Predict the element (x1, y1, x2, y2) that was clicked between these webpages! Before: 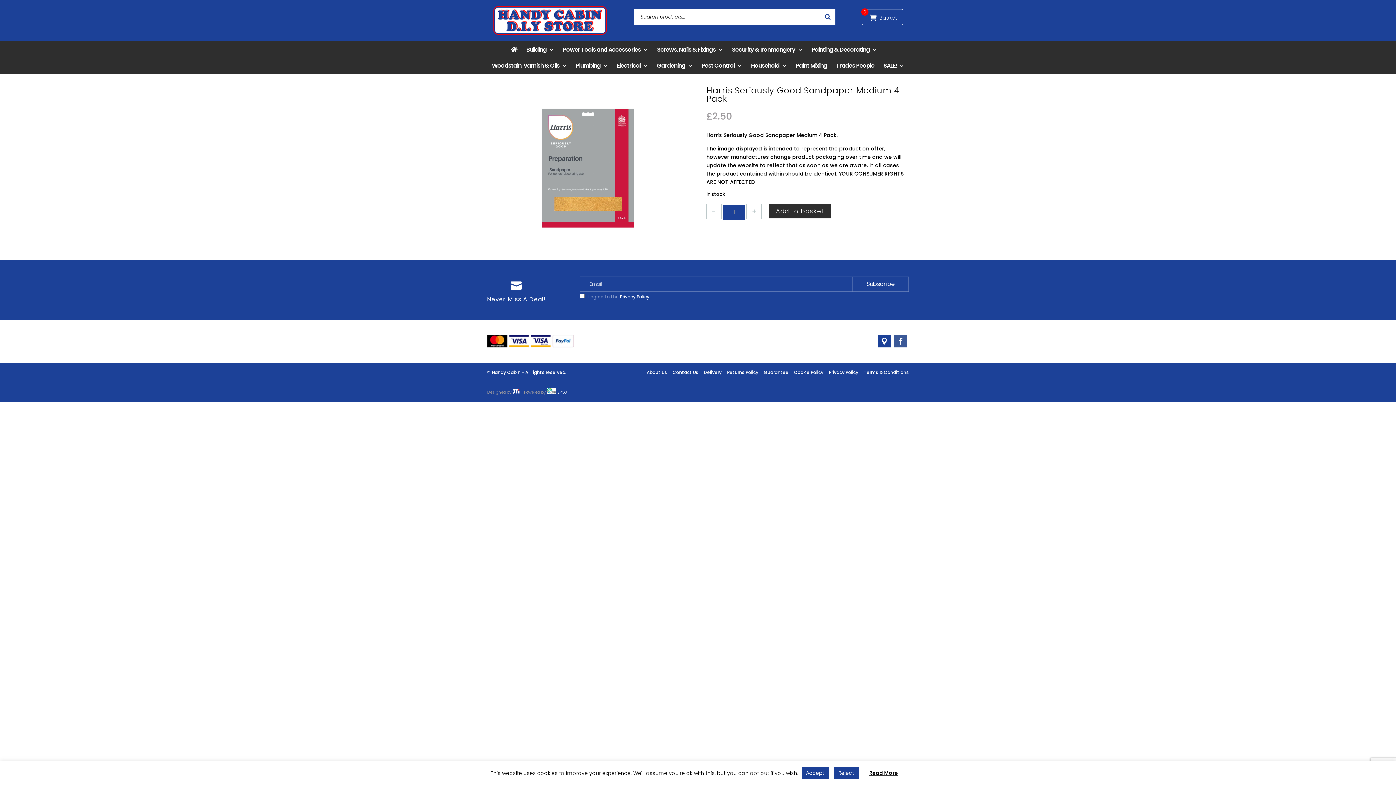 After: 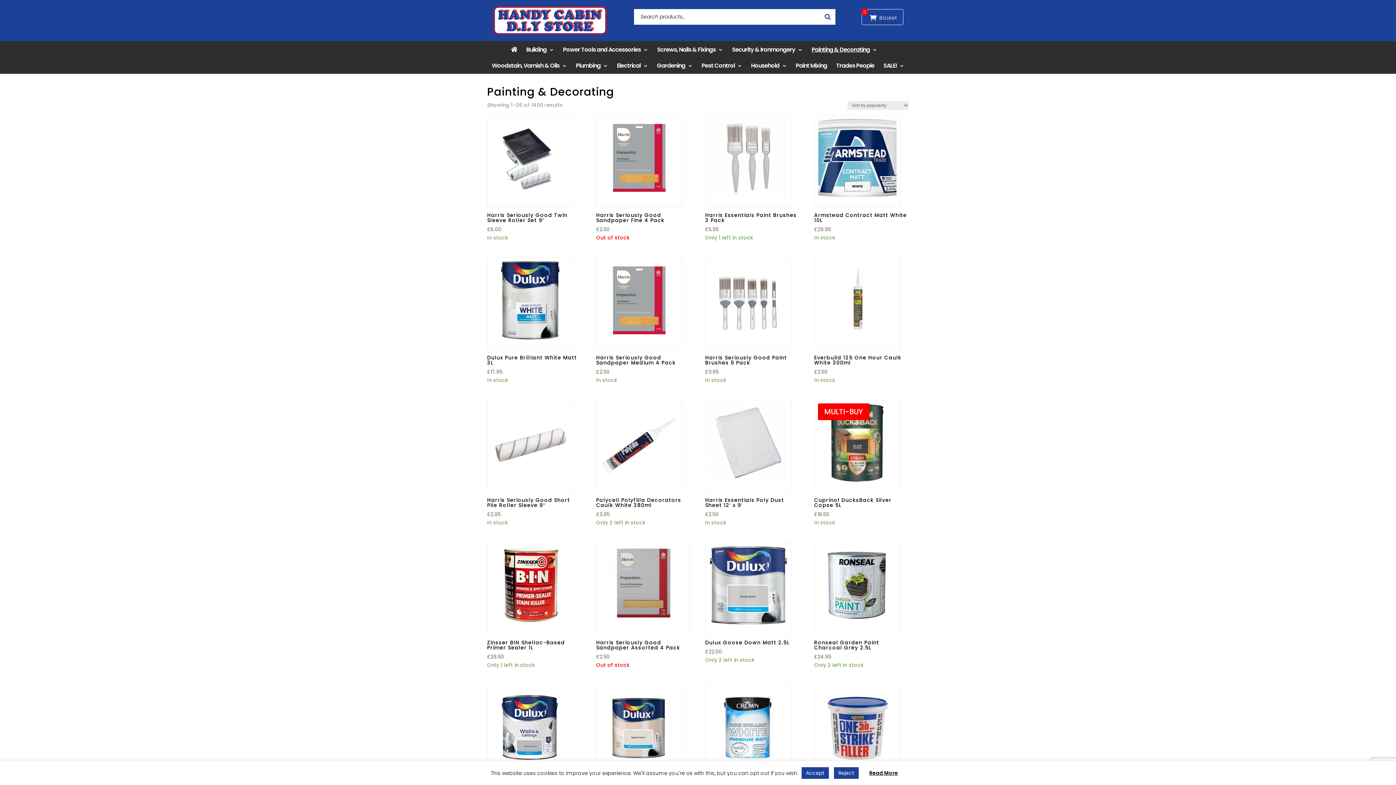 Action: label: Painting & Decorating bbox: (811, 41, 877, 57)